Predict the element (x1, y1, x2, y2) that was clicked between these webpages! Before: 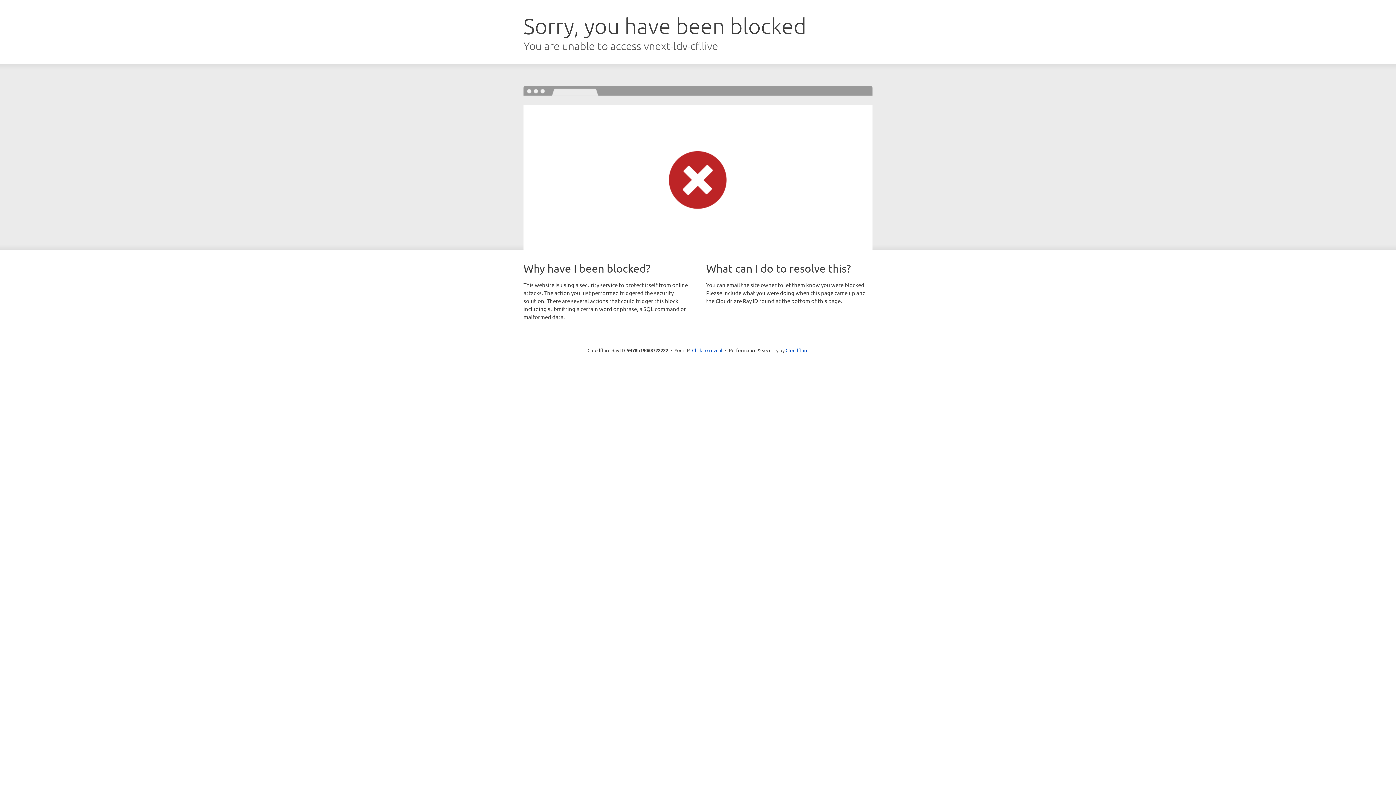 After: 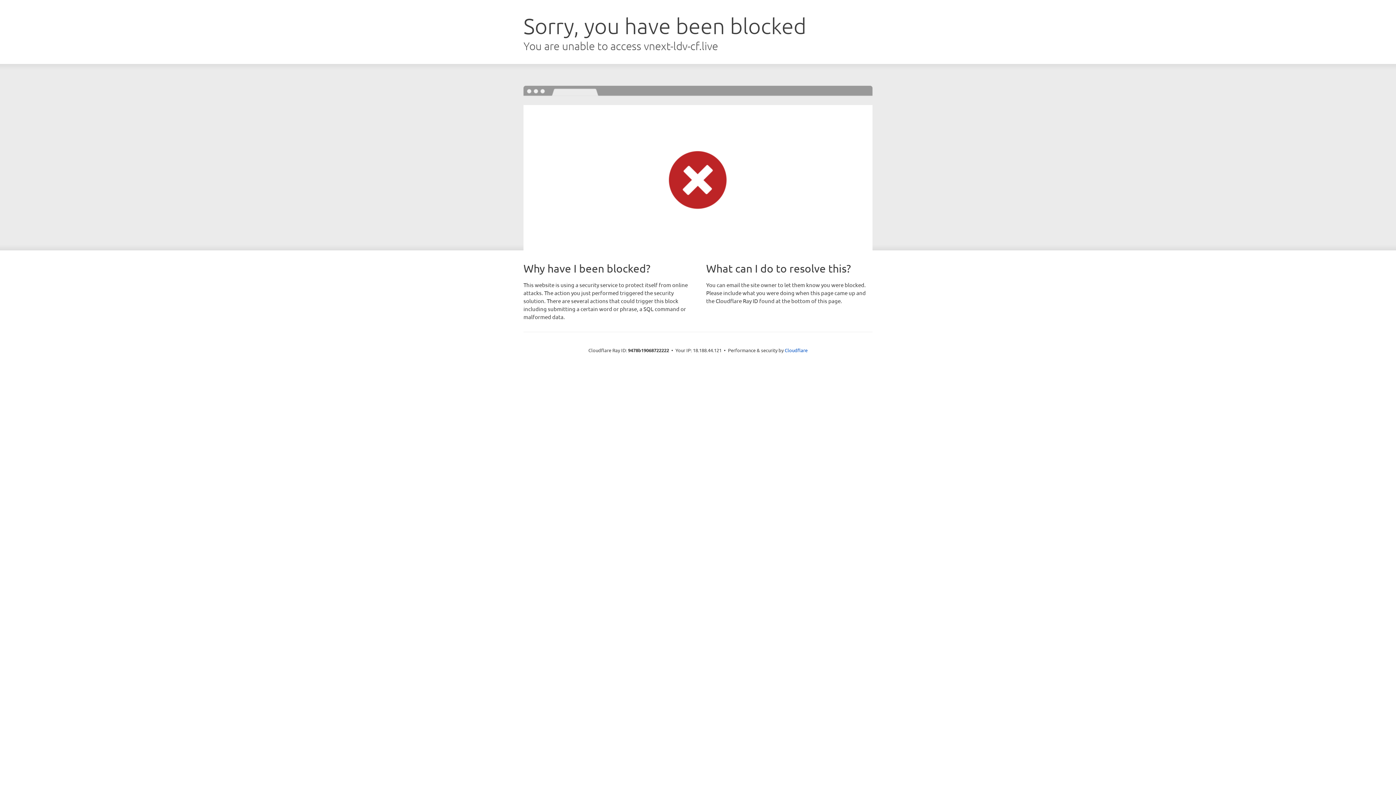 Action: bbox: (692, 346, 722, 353) label: Click to reveal